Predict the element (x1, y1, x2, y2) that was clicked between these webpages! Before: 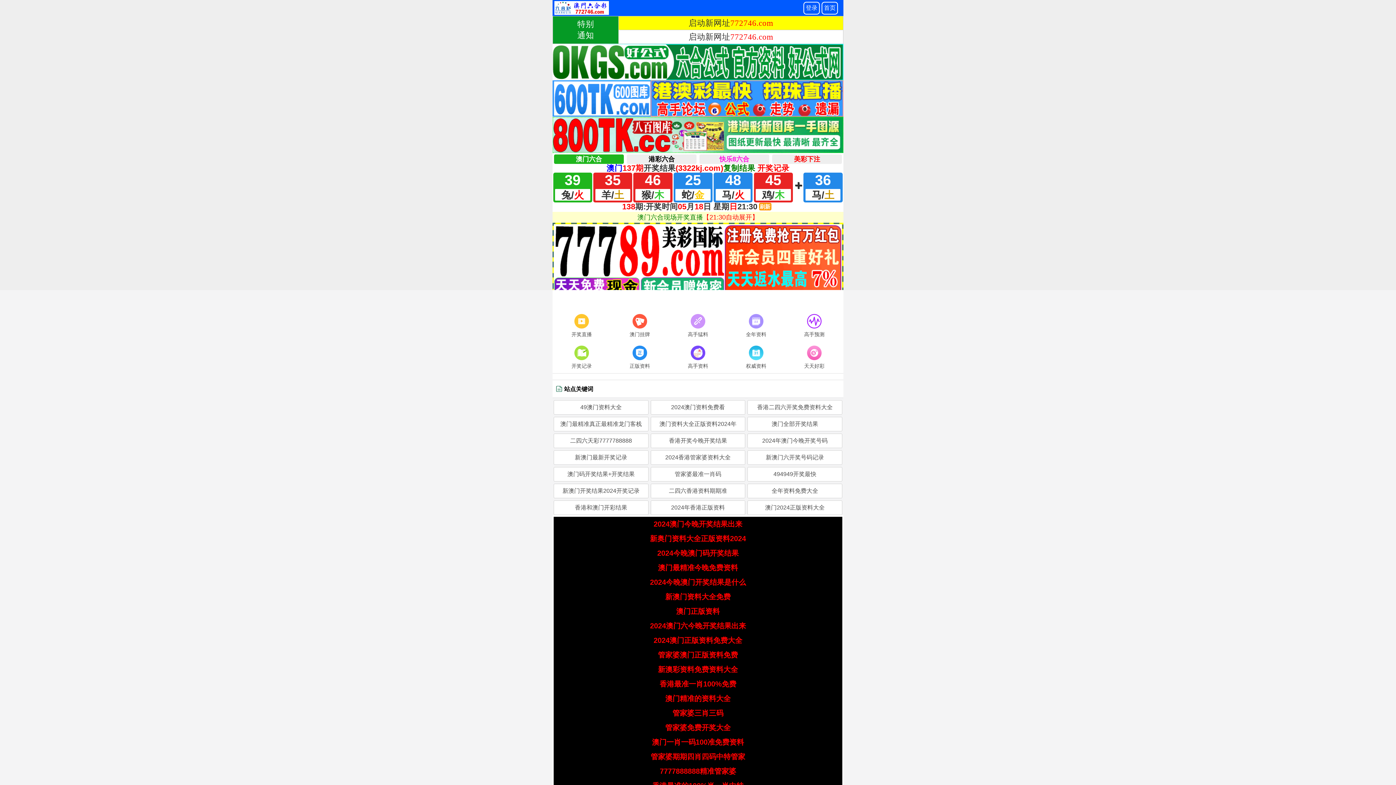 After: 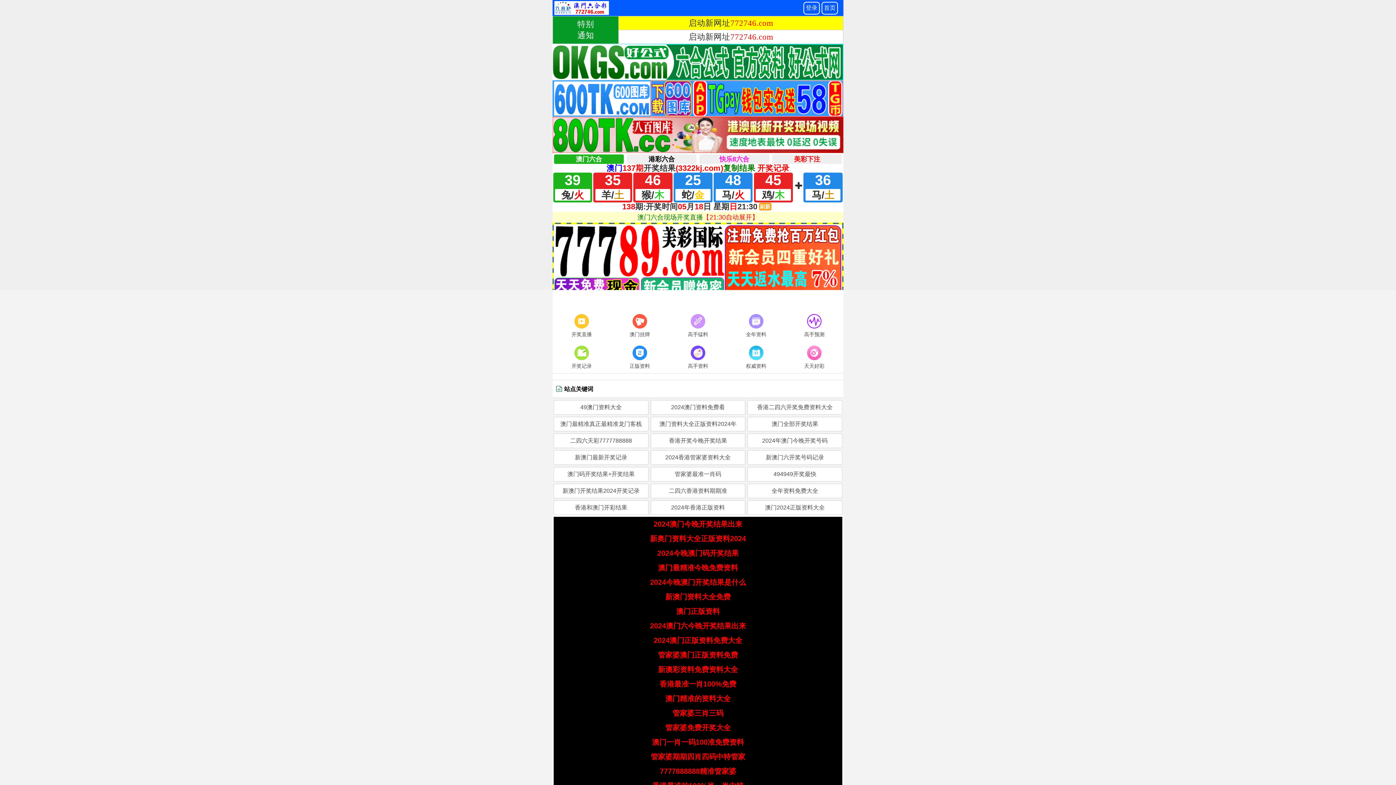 Action: label: 新奥门资料大全正版资料2024 bbox: (650, 534, 746, 542)